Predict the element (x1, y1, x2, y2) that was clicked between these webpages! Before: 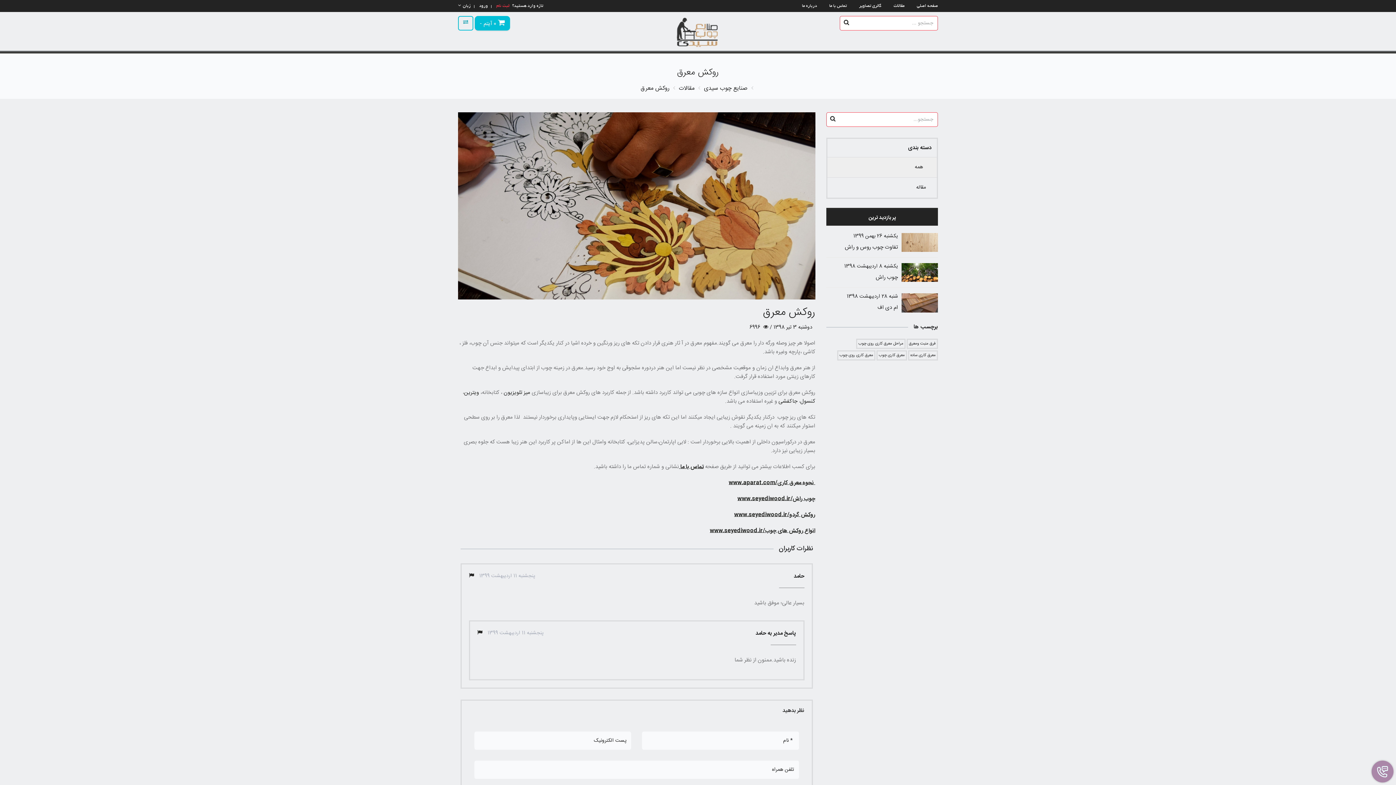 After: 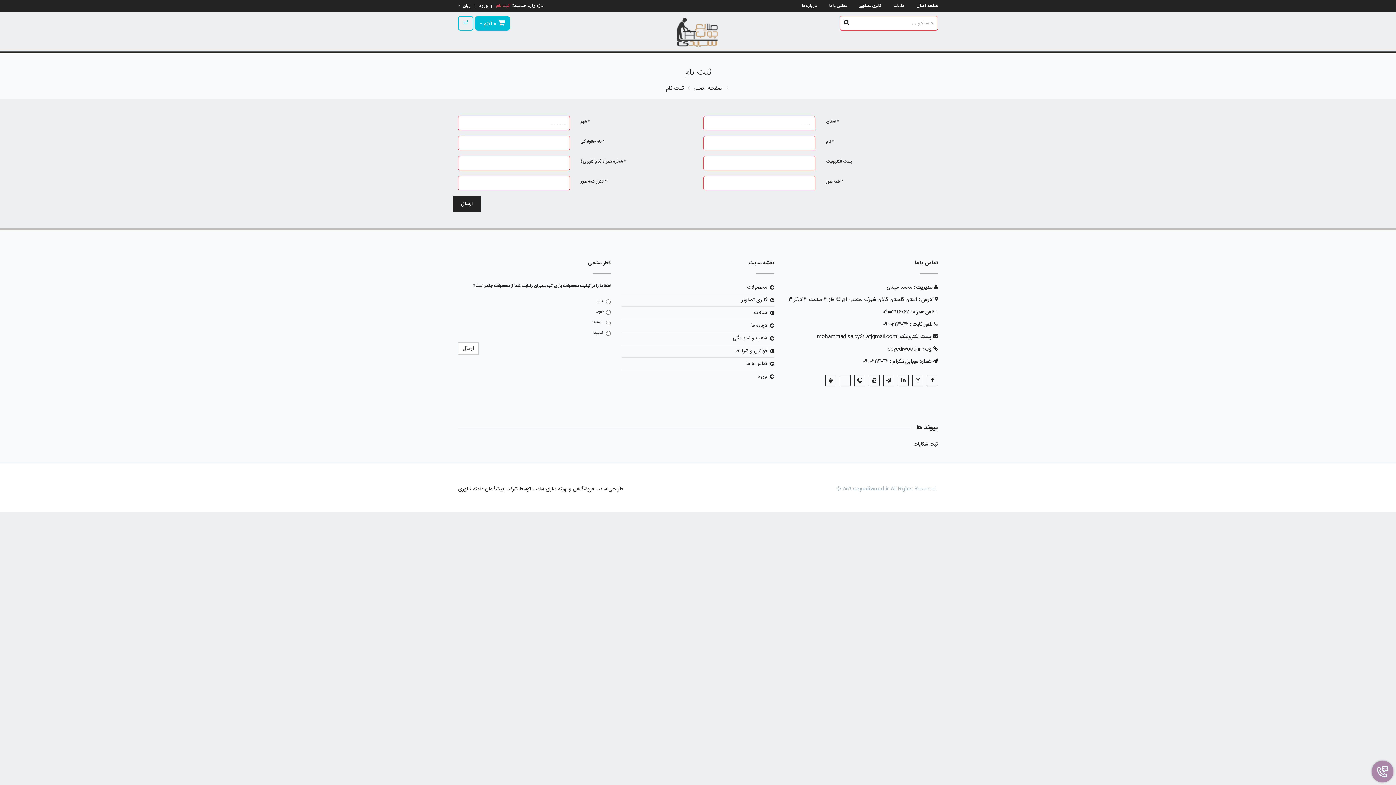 Action: label: تازه وارد هستید؟ ثبت نام bbox: (496, 2, 543, 10)